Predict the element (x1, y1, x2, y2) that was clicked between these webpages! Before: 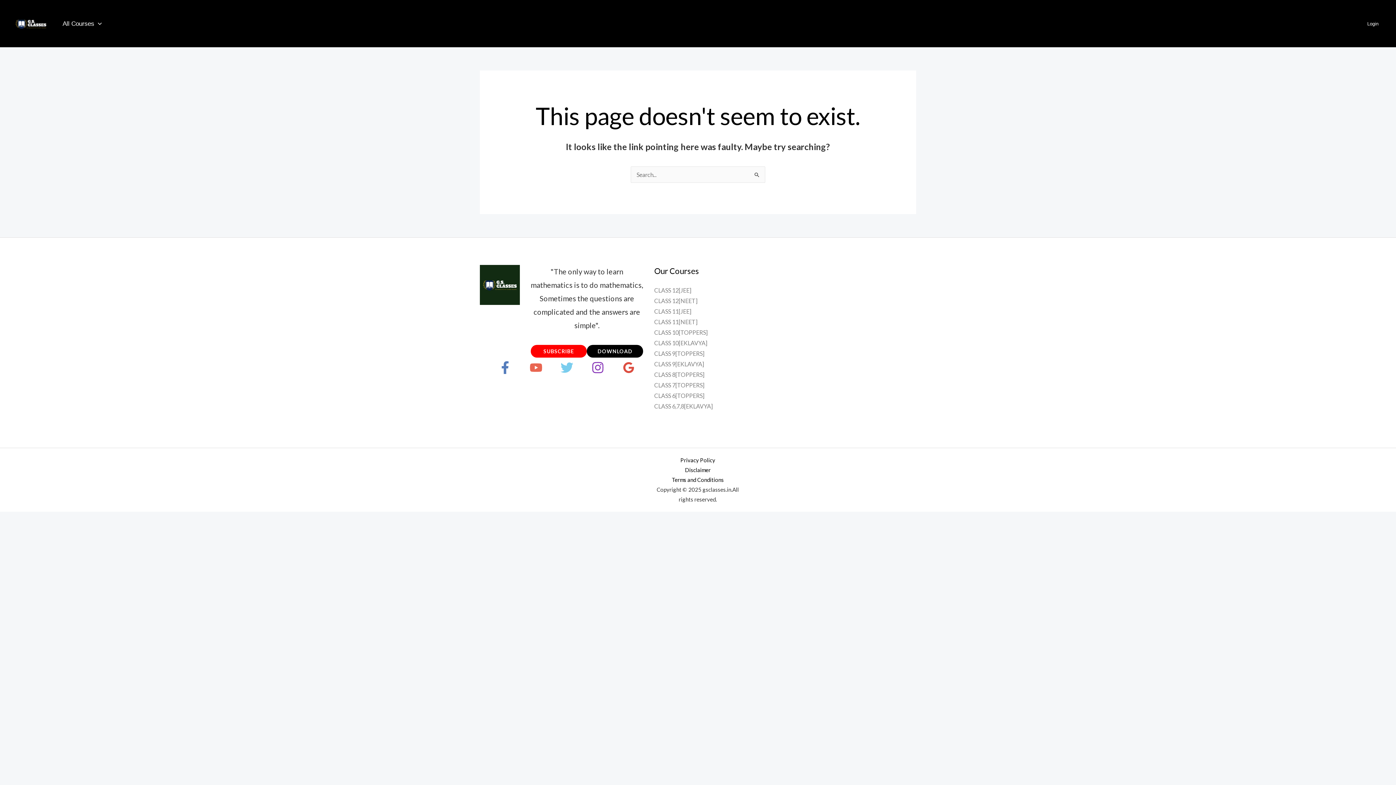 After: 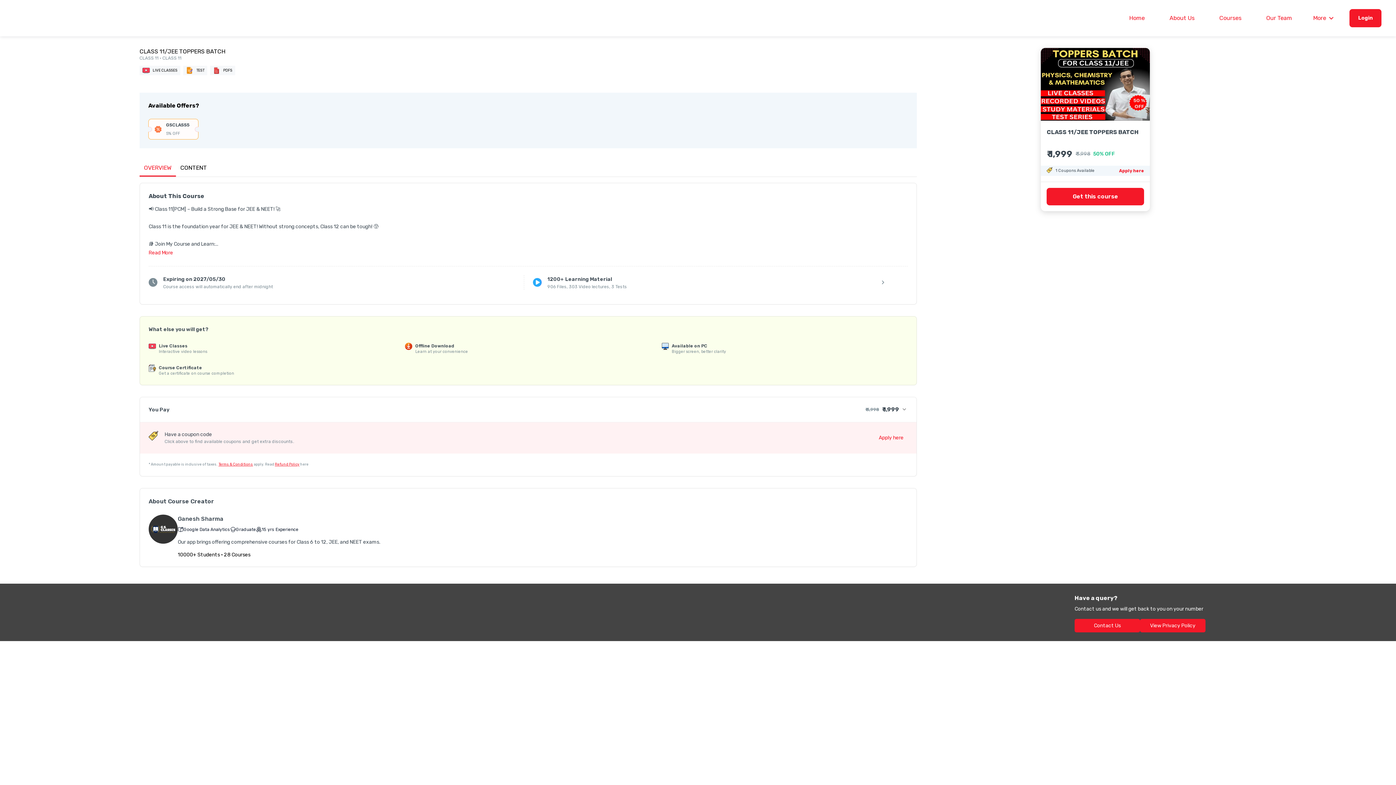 Action: bbox: (654, 307, 691, 314) label: CLASS 11[JEE]